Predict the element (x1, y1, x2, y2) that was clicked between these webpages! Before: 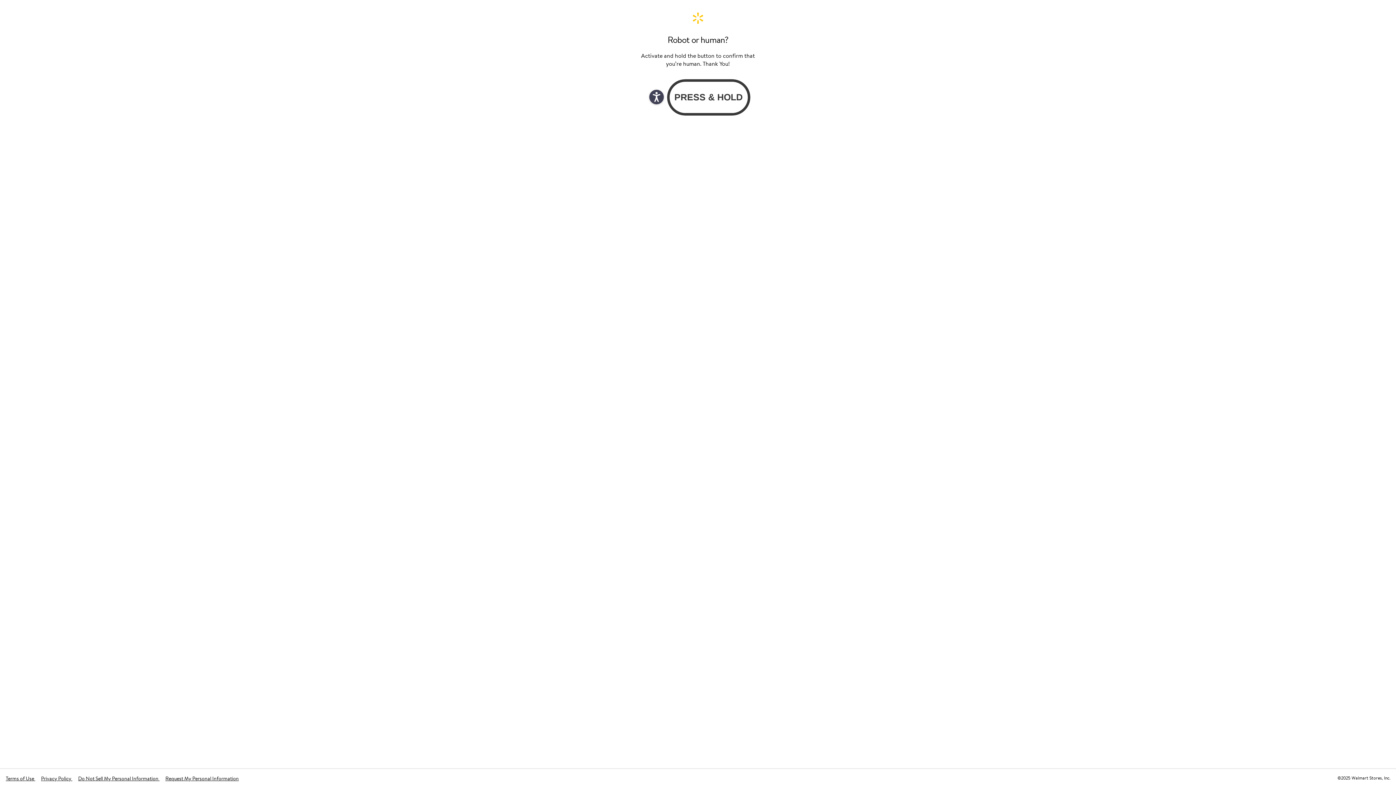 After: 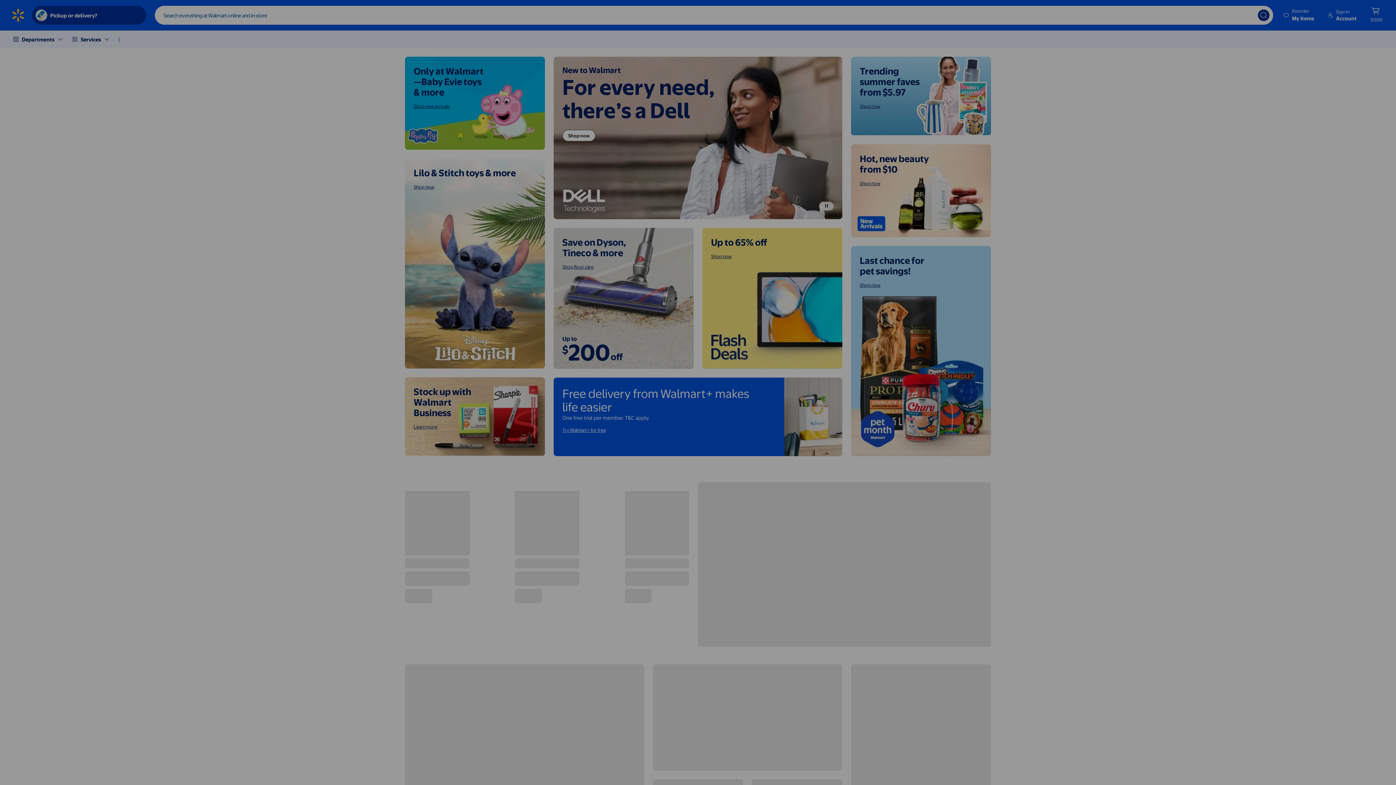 Action: bbox: (640, 11, 756, 24) label: Walmart. Save Money. Live Better. Home Page